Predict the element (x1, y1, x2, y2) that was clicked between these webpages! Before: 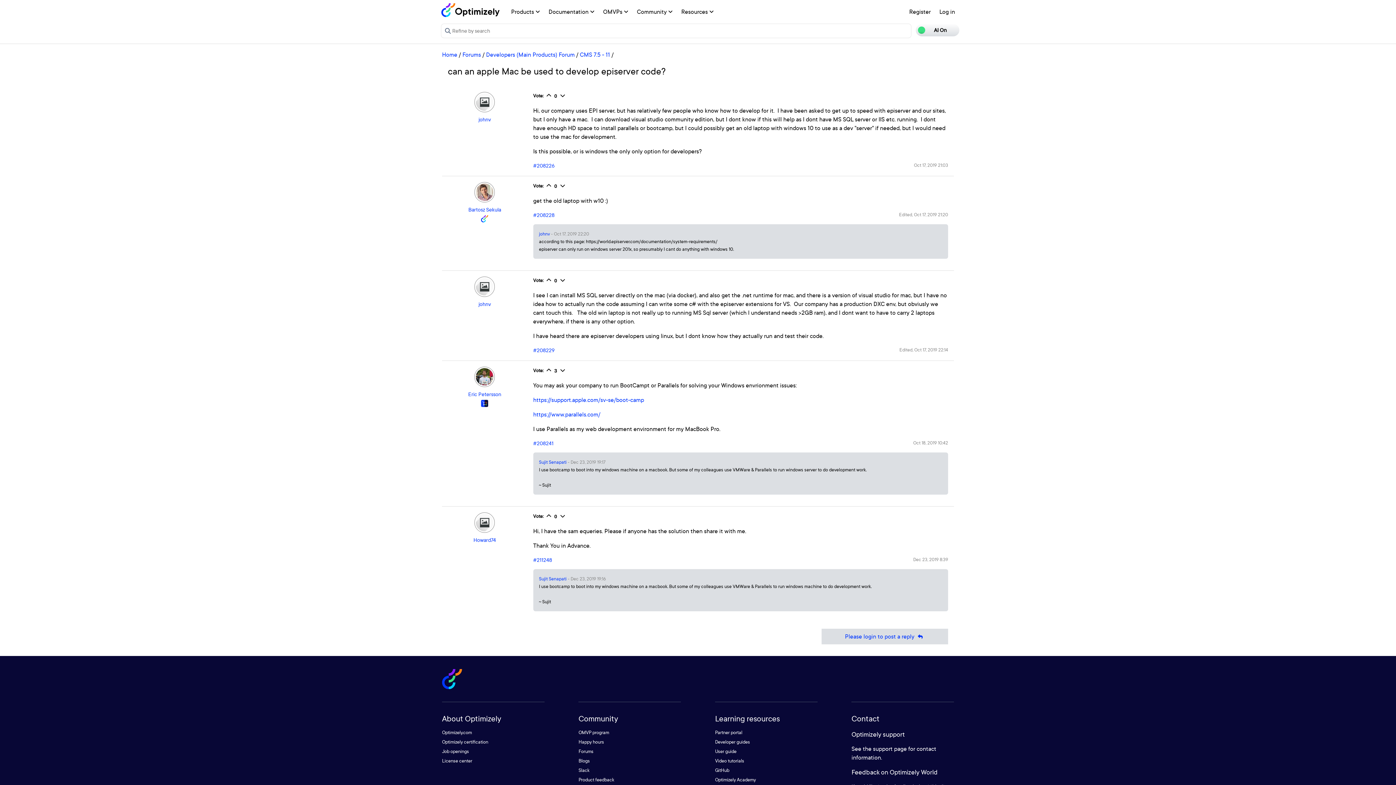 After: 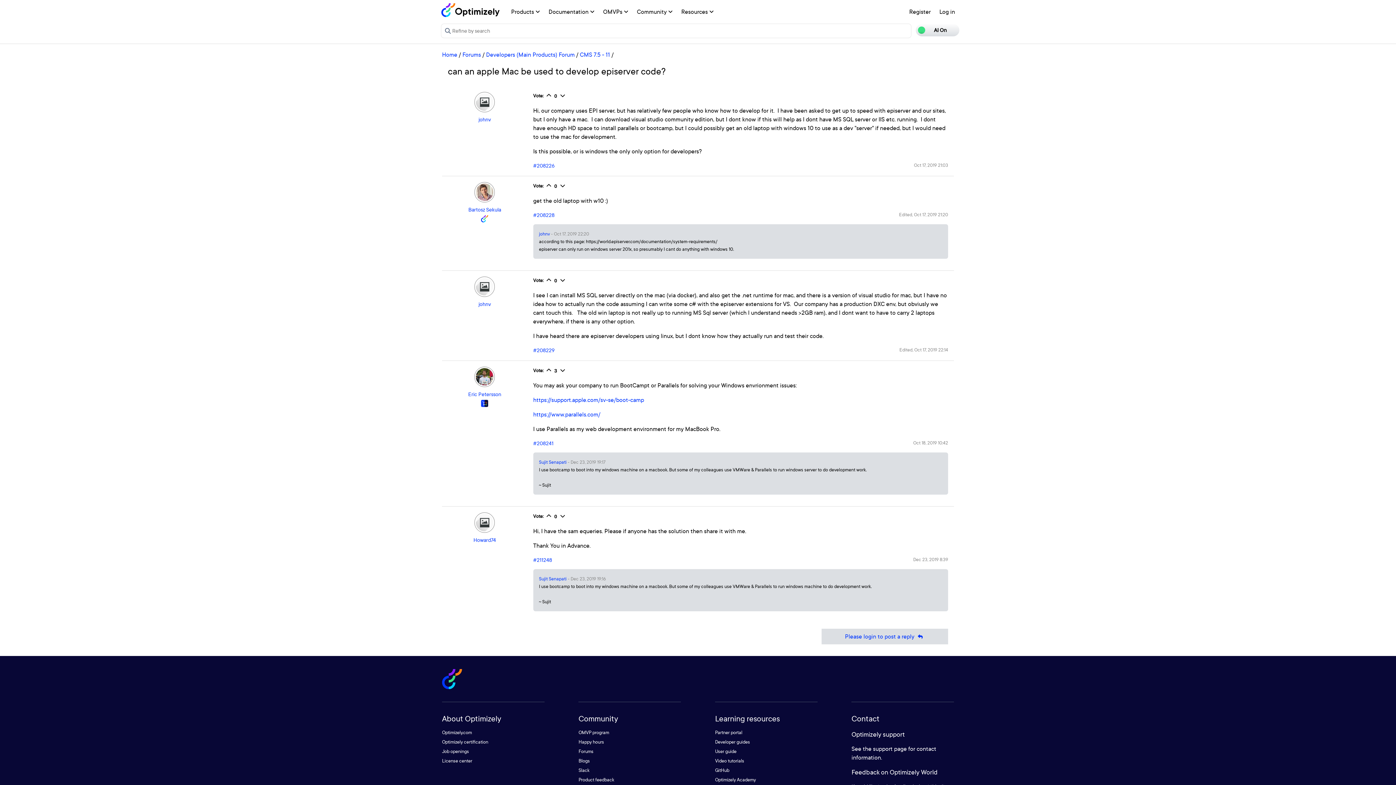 Action: bbox: (558, 93, 567, 98)